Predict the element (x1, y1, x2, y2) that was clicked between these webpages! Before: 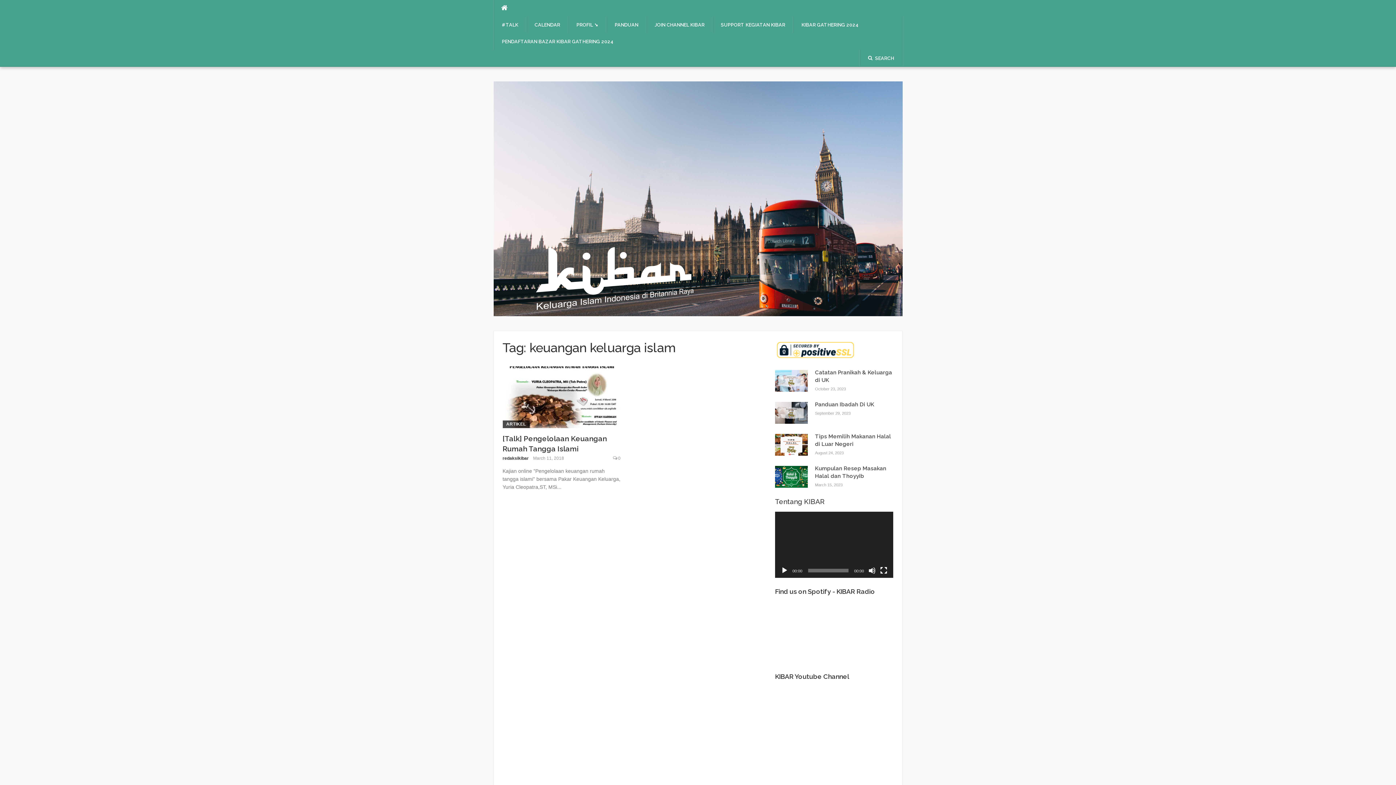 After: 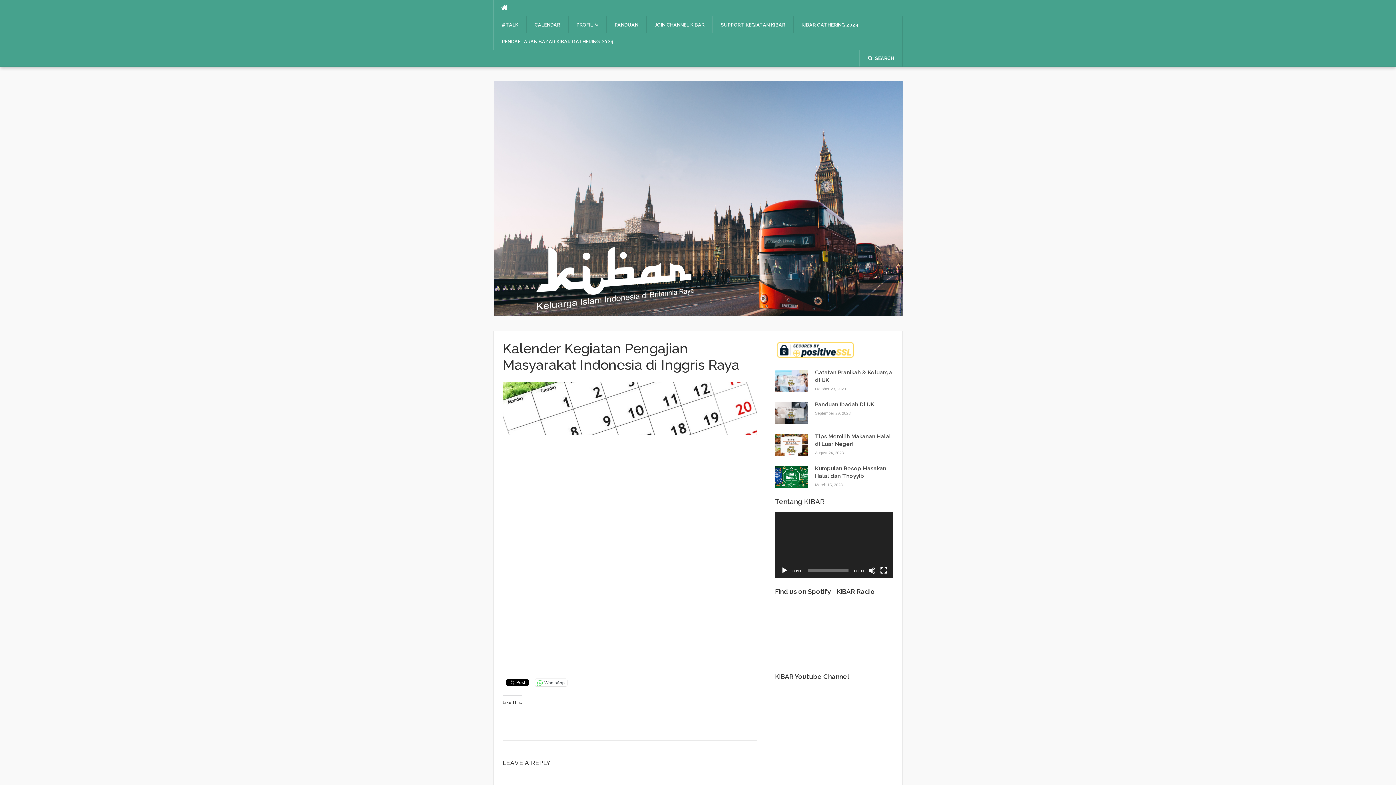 Action: label: CALENDAR bbox: (526, 16, 568, 33)